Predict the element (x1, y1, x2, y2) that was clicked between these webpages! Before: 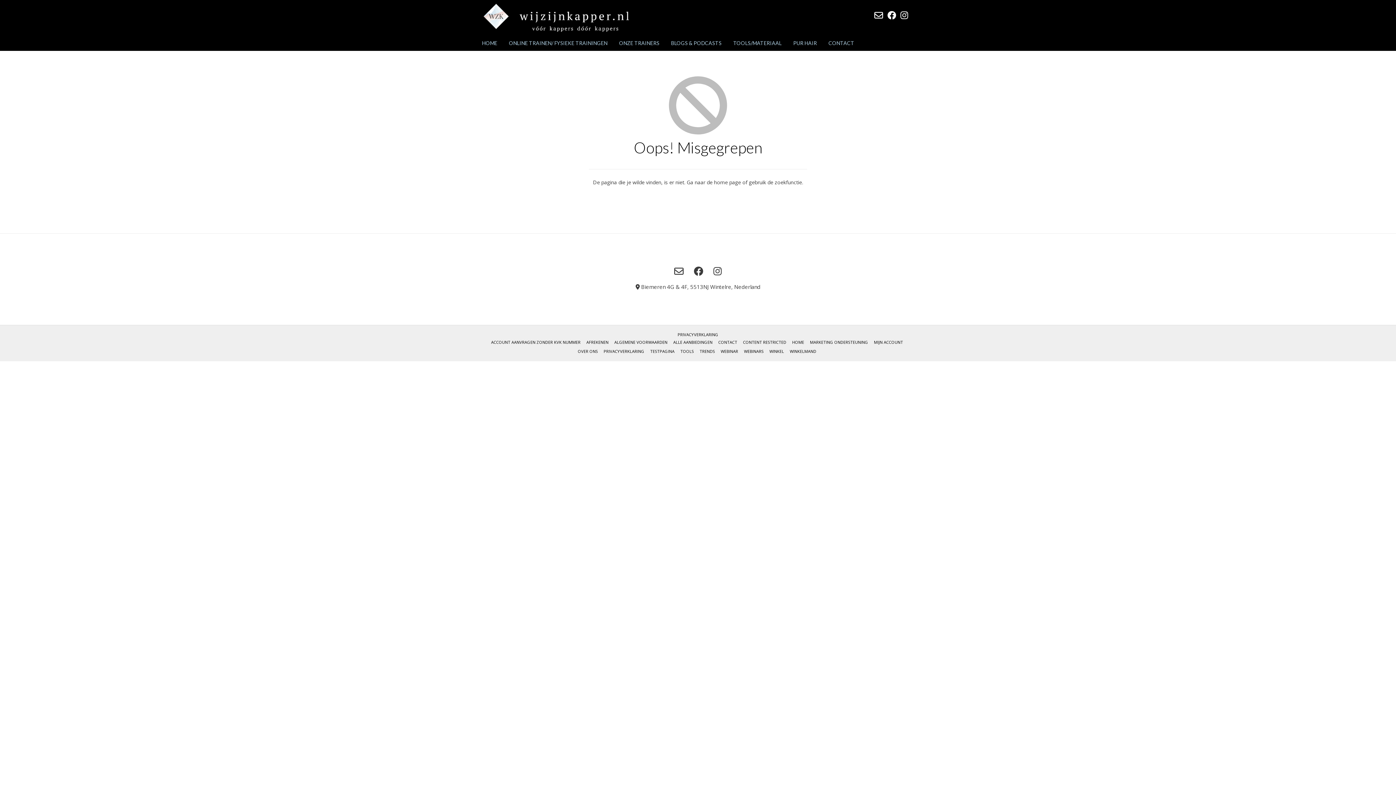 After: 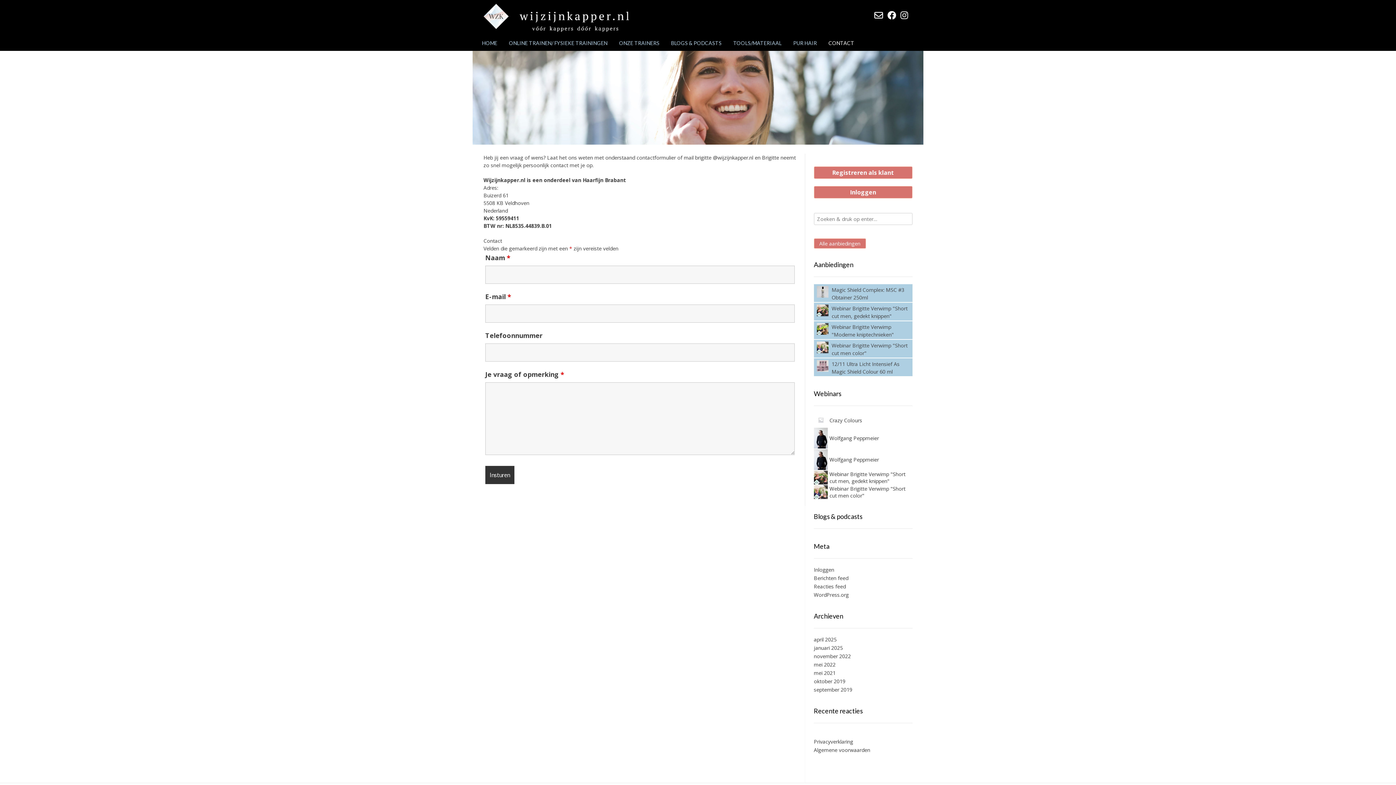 Action: bbox: (822, 35, 860, 50) label: CONTACT